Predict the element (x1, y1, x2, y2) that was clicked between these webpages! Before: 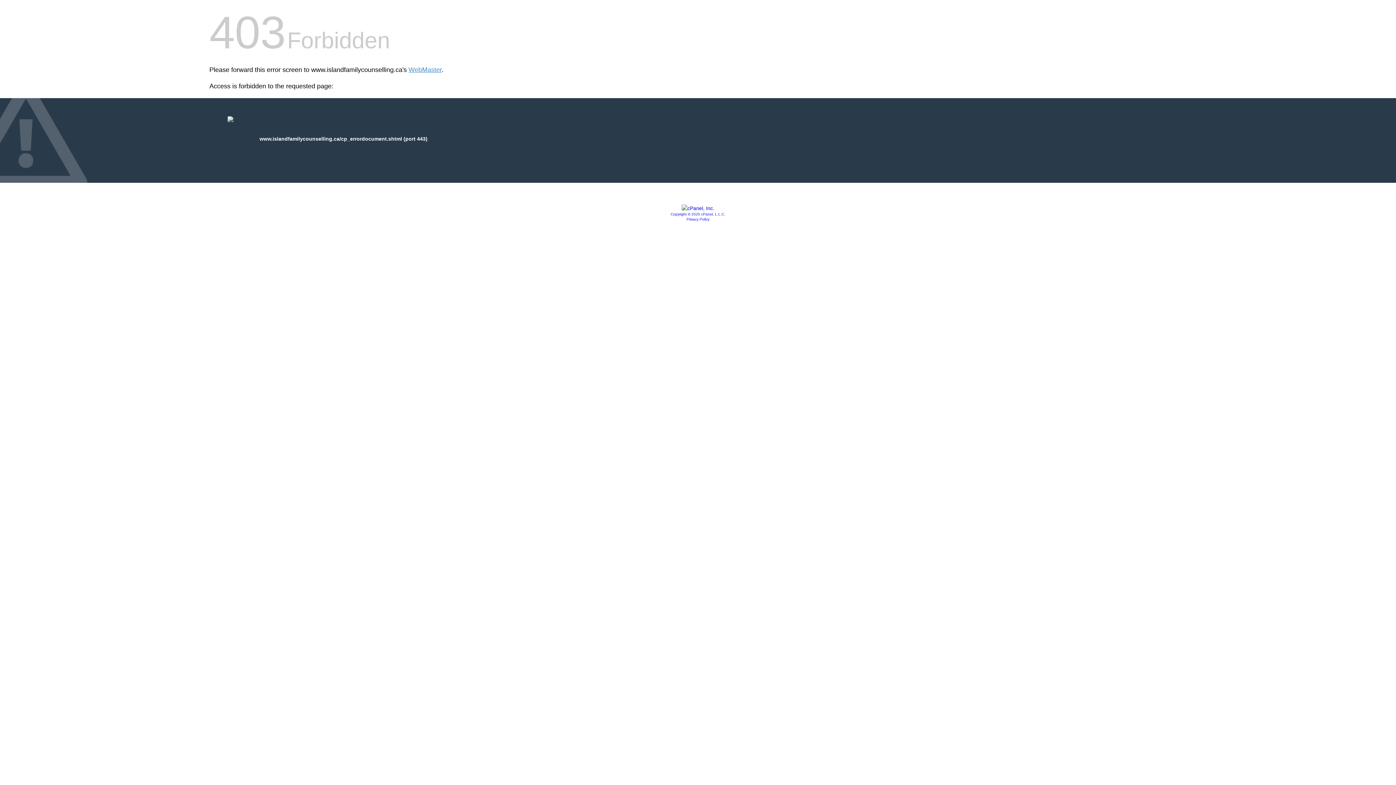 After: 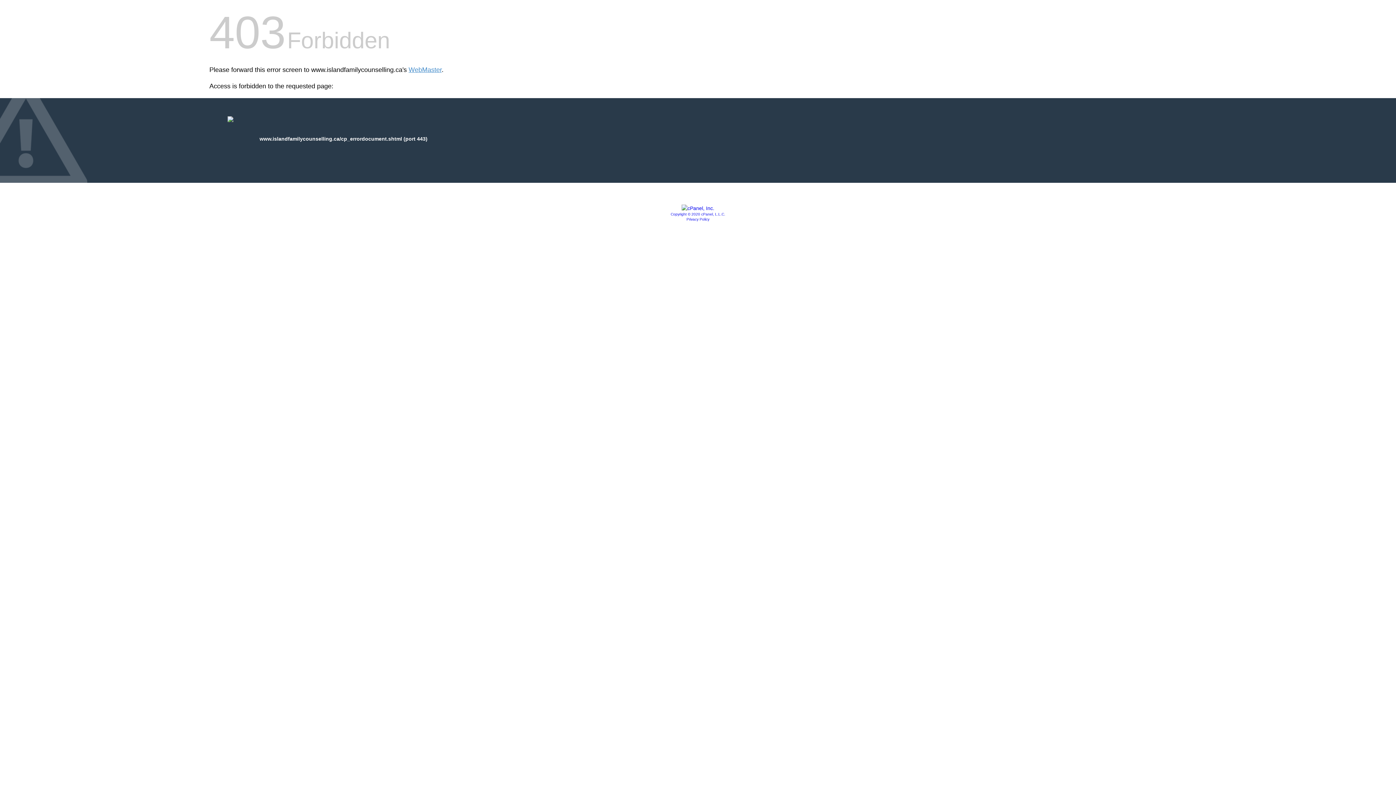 Action: bbox: (686, 217, 709, 221) label: Privacy Policy